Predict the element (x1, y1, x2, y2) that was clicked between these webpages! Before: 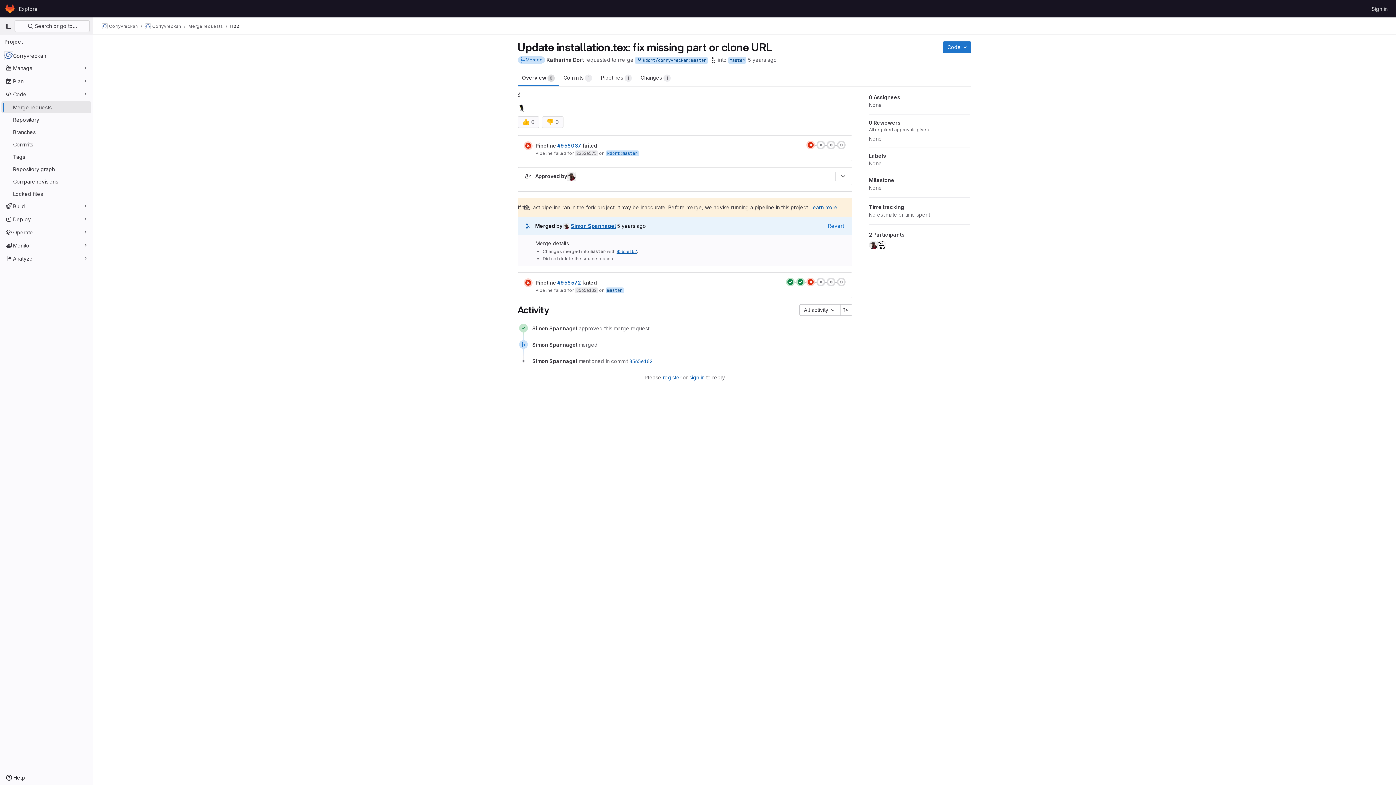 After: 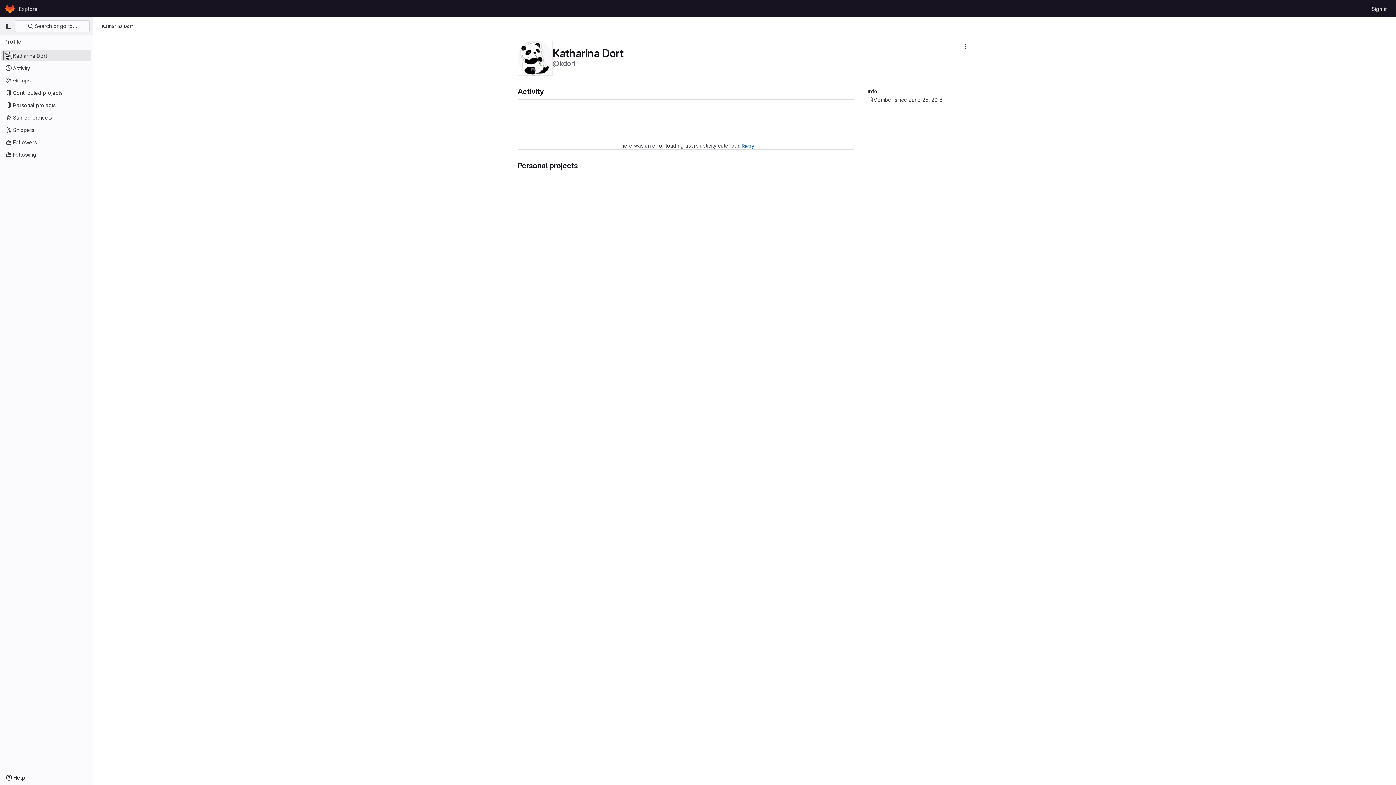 Action: bbox: (546, 56, 584, 63) label: Katharina Dort